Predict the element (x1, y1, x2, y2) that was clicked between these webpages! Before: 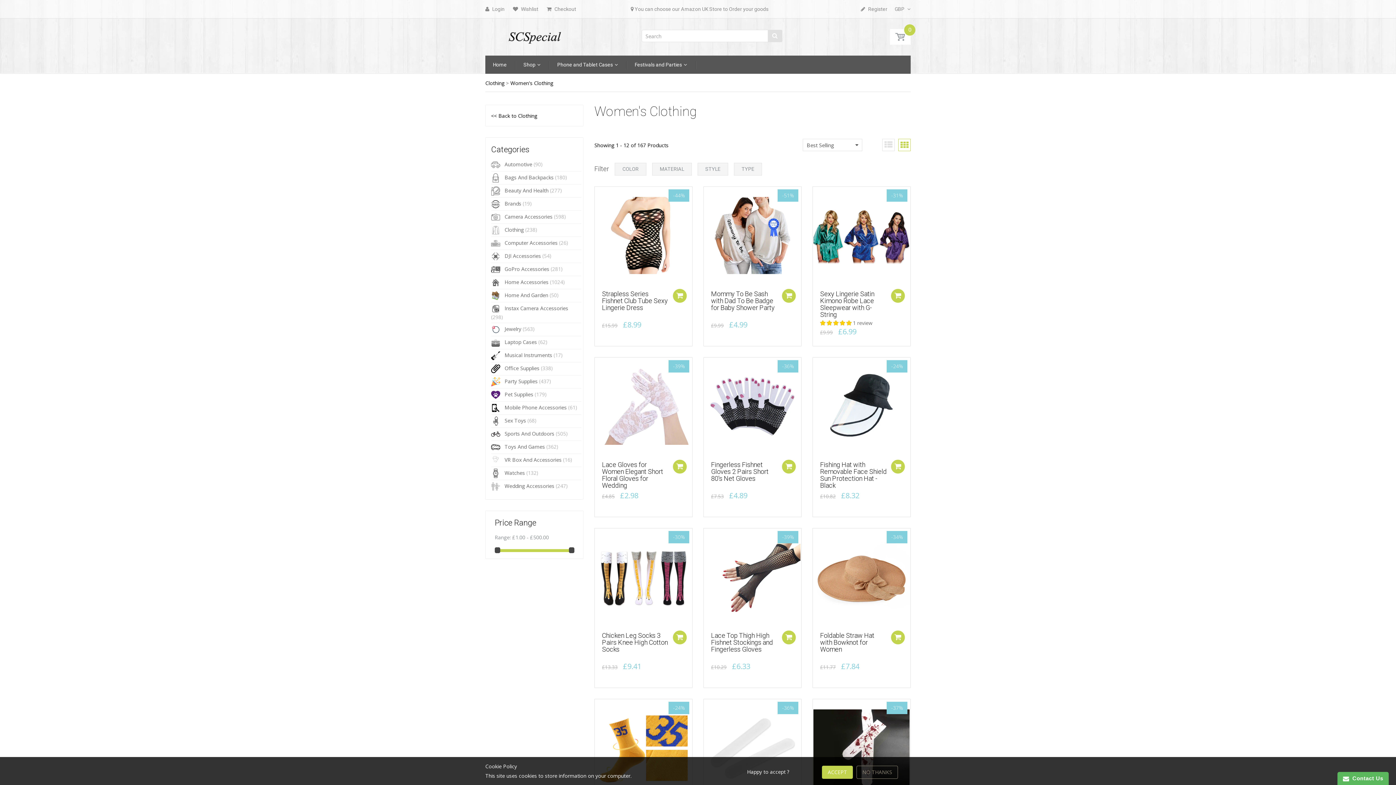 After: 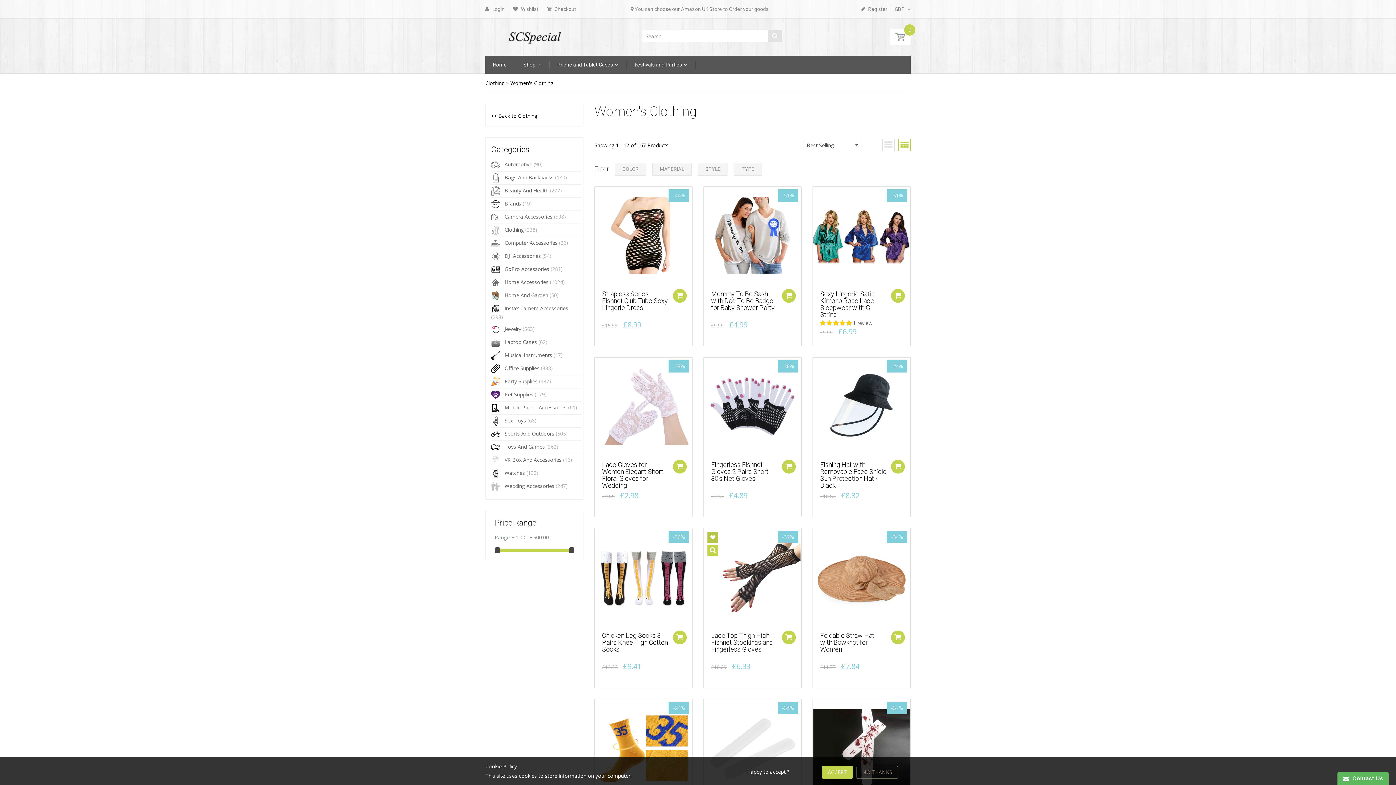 Action: bbox: (703, 532, 714, 543)